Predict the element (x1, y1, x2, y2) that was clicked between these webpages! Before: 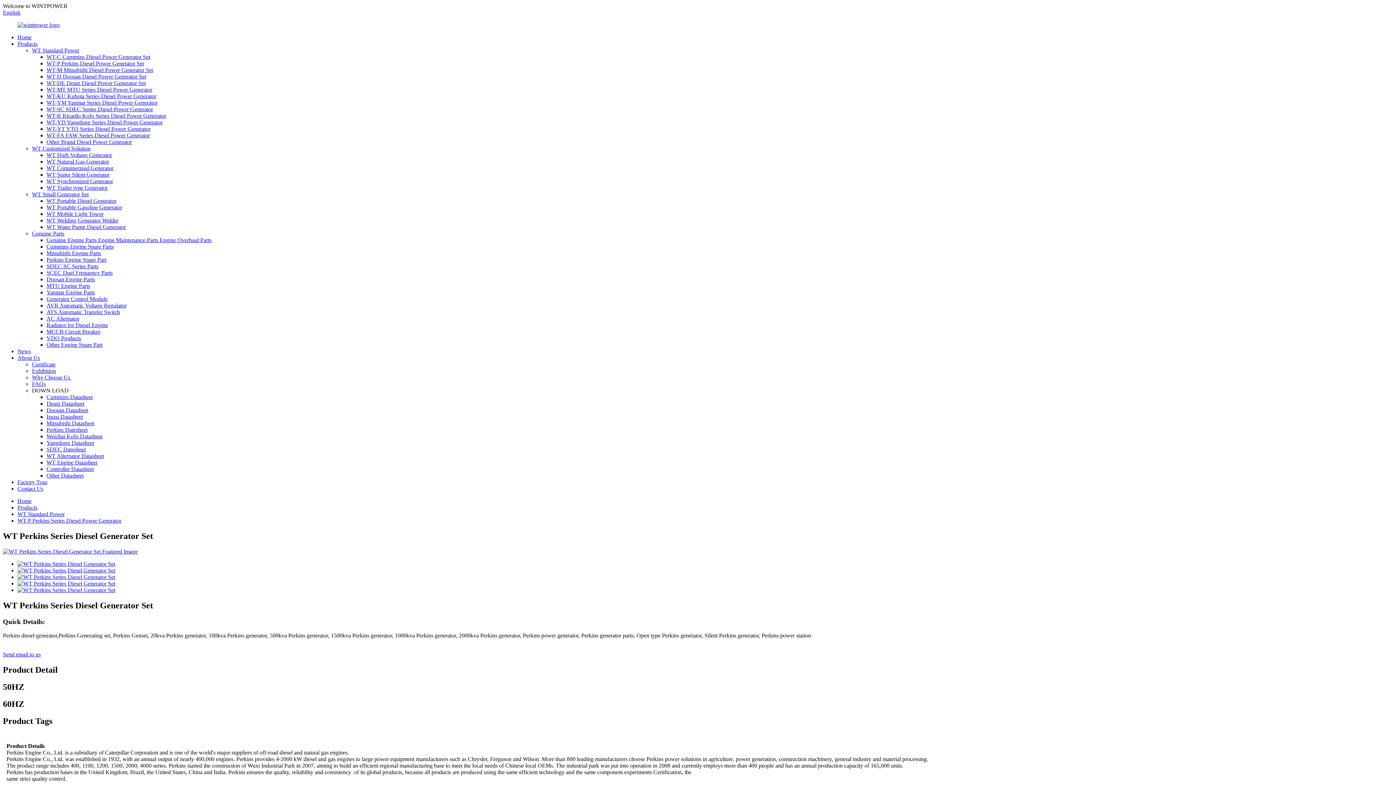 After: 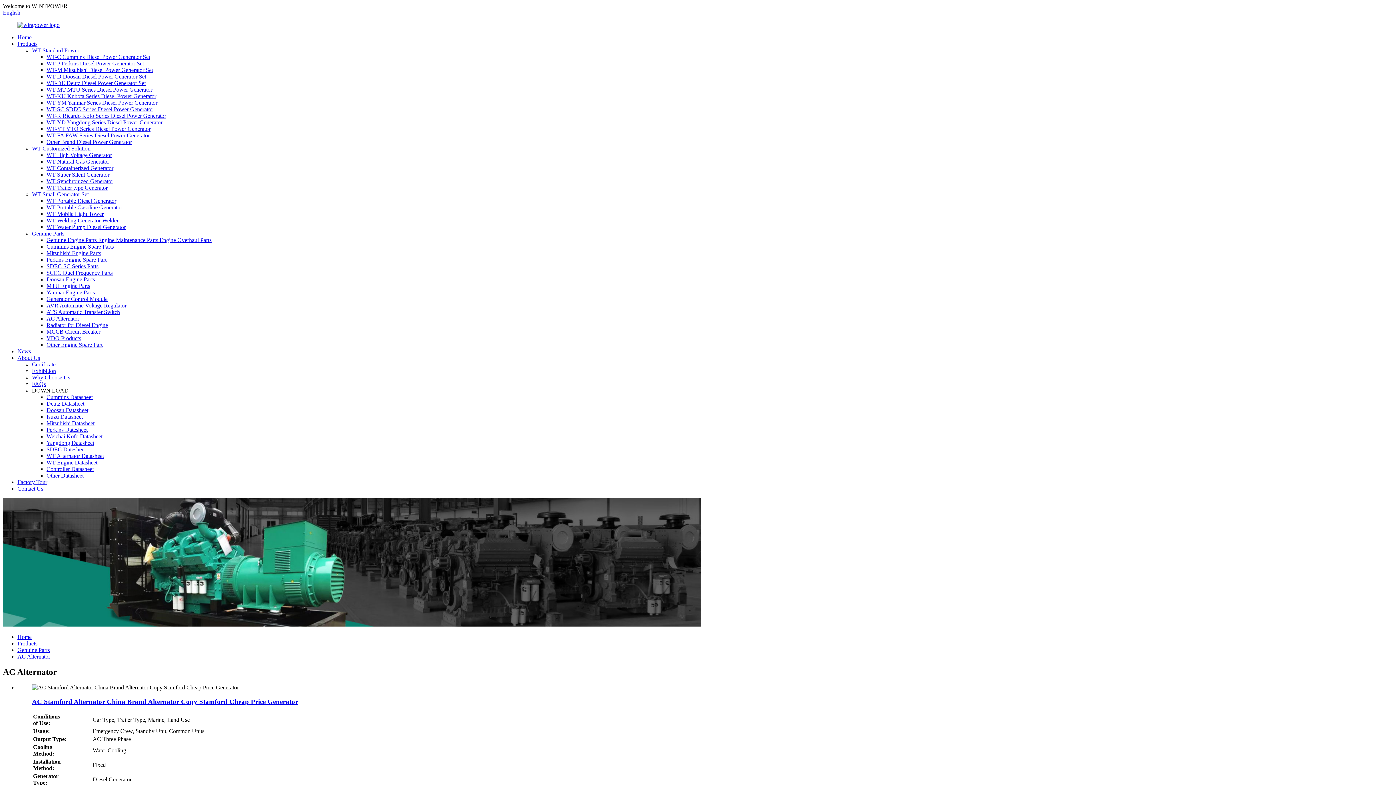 Action: label: AC Alternator bbox: (46, 315, 79, 321)